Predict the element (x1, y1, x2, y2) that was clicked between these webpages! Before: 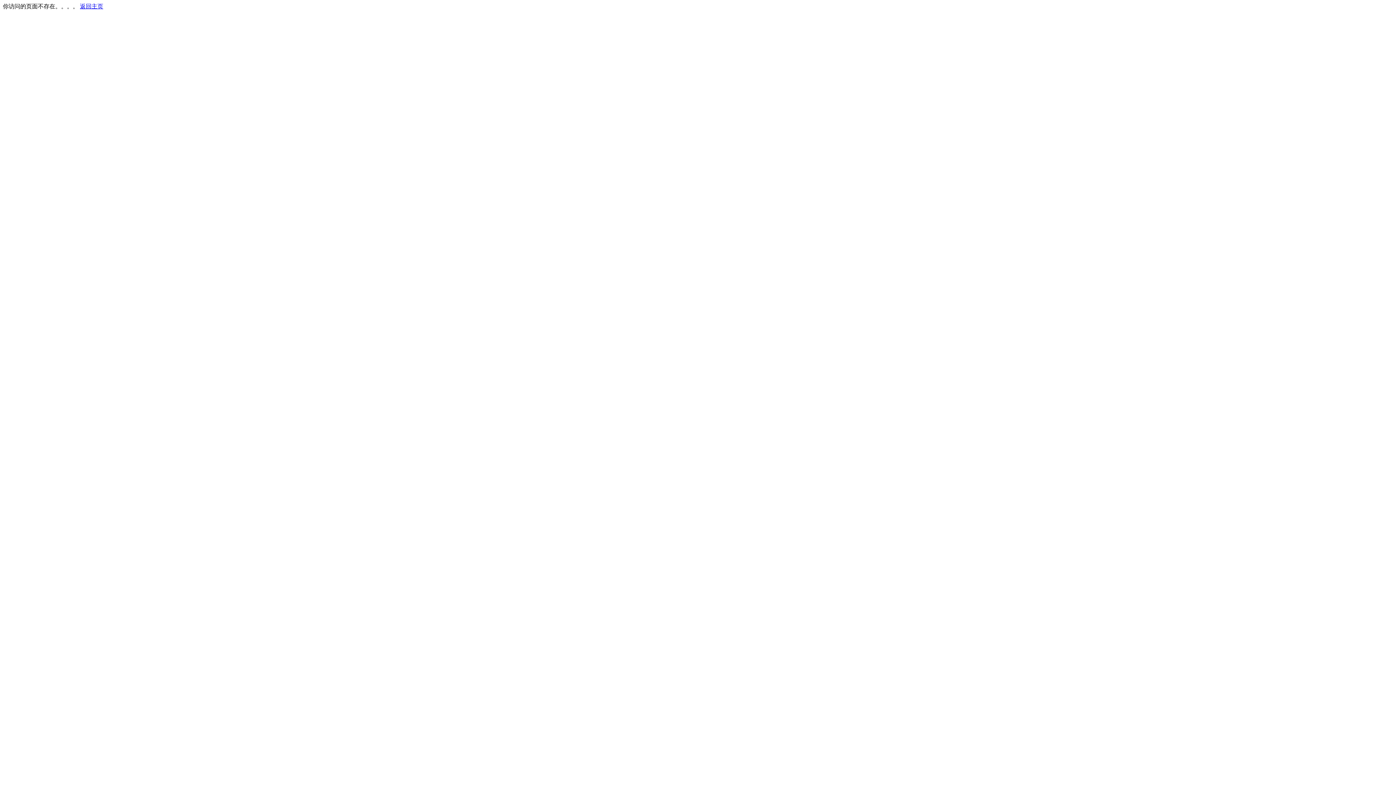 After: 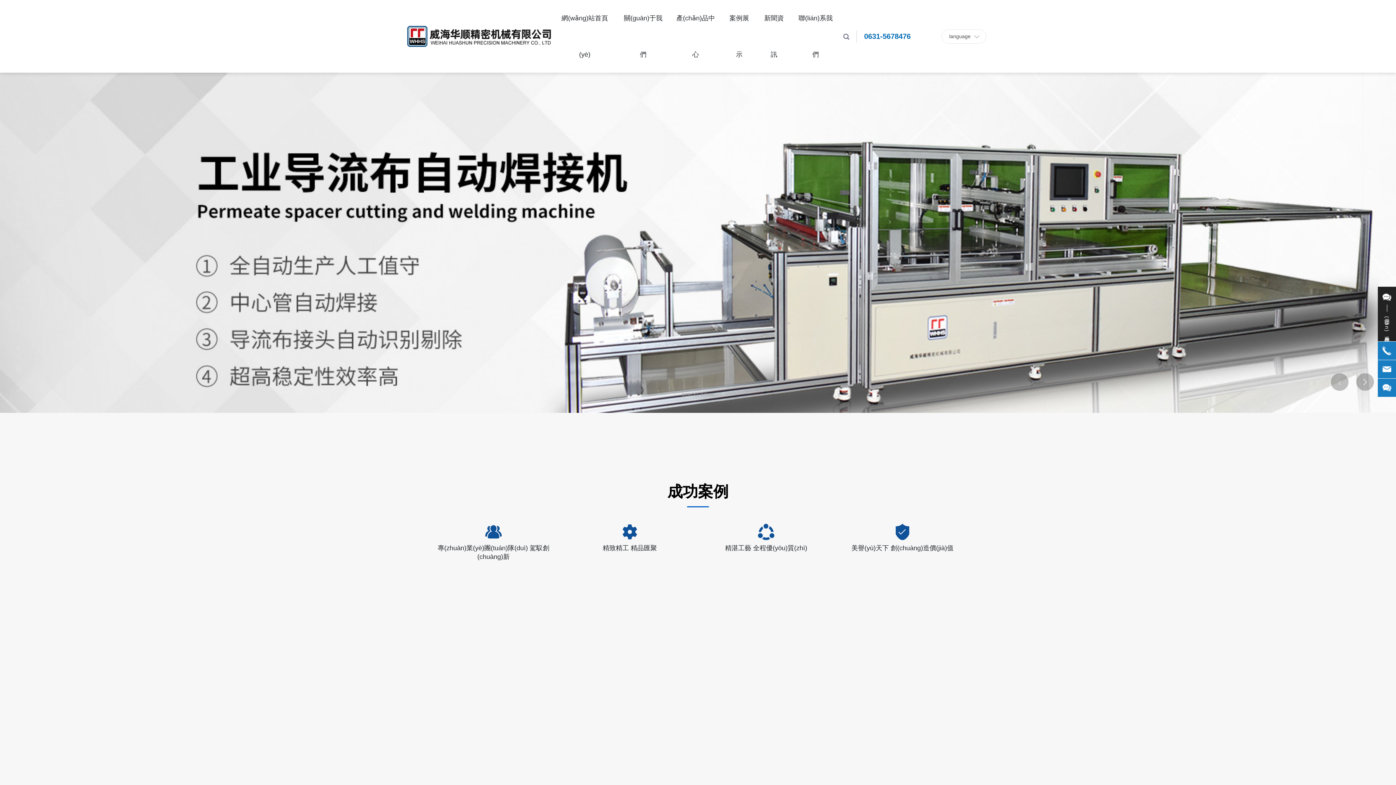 Action: label: 返回主页 bbox: (80, 3, 103, 9)